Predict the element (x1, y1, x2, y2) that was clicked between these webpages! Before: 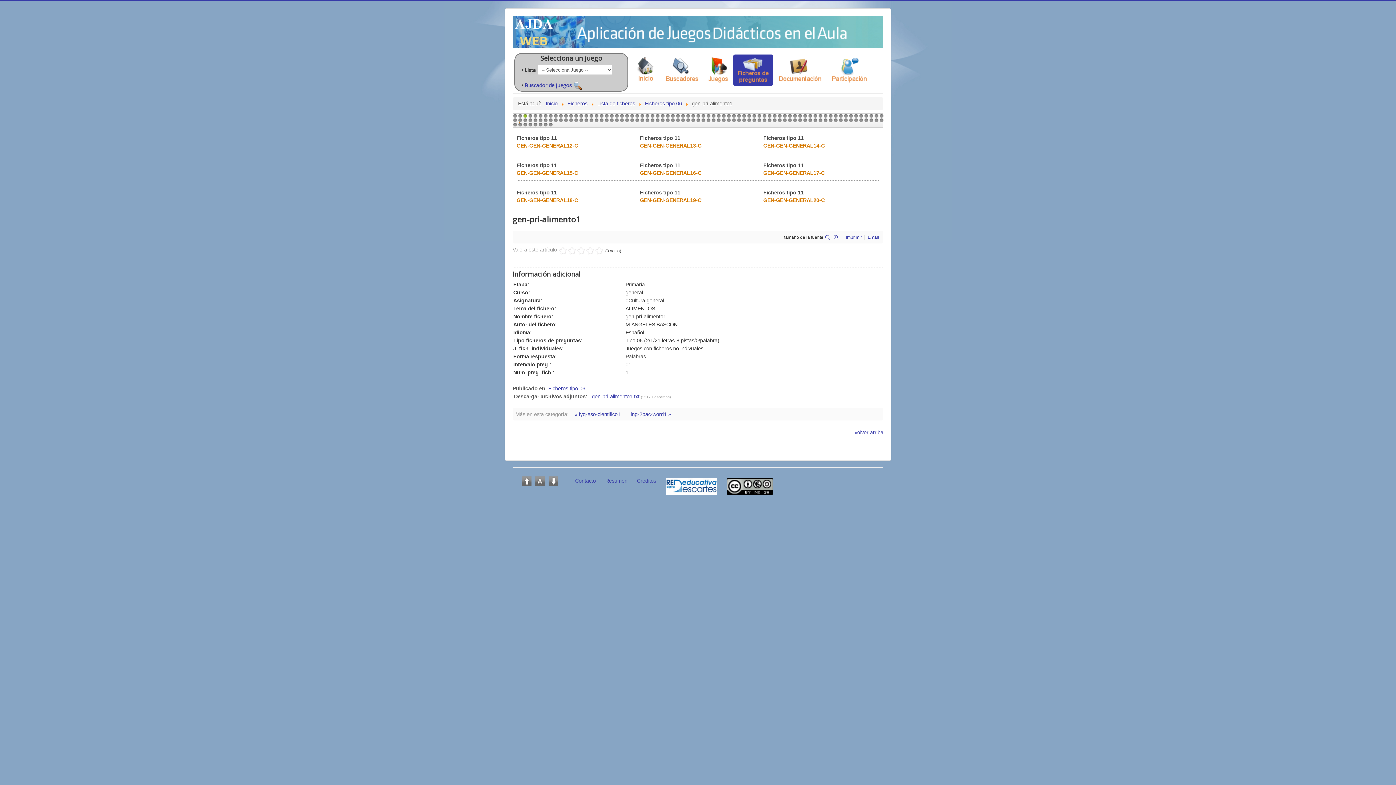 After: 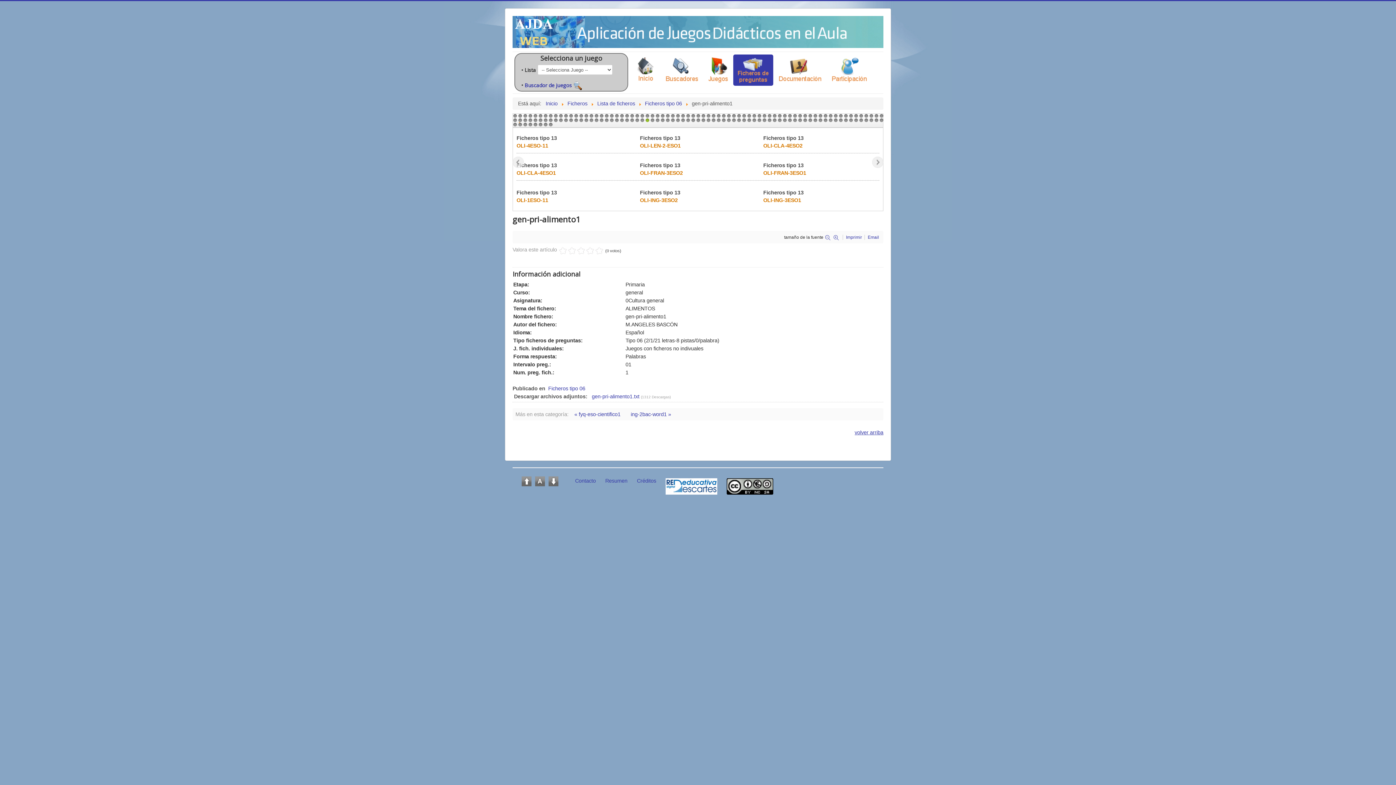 Action: label: 97 bbox: (630, 118, 634, 122)